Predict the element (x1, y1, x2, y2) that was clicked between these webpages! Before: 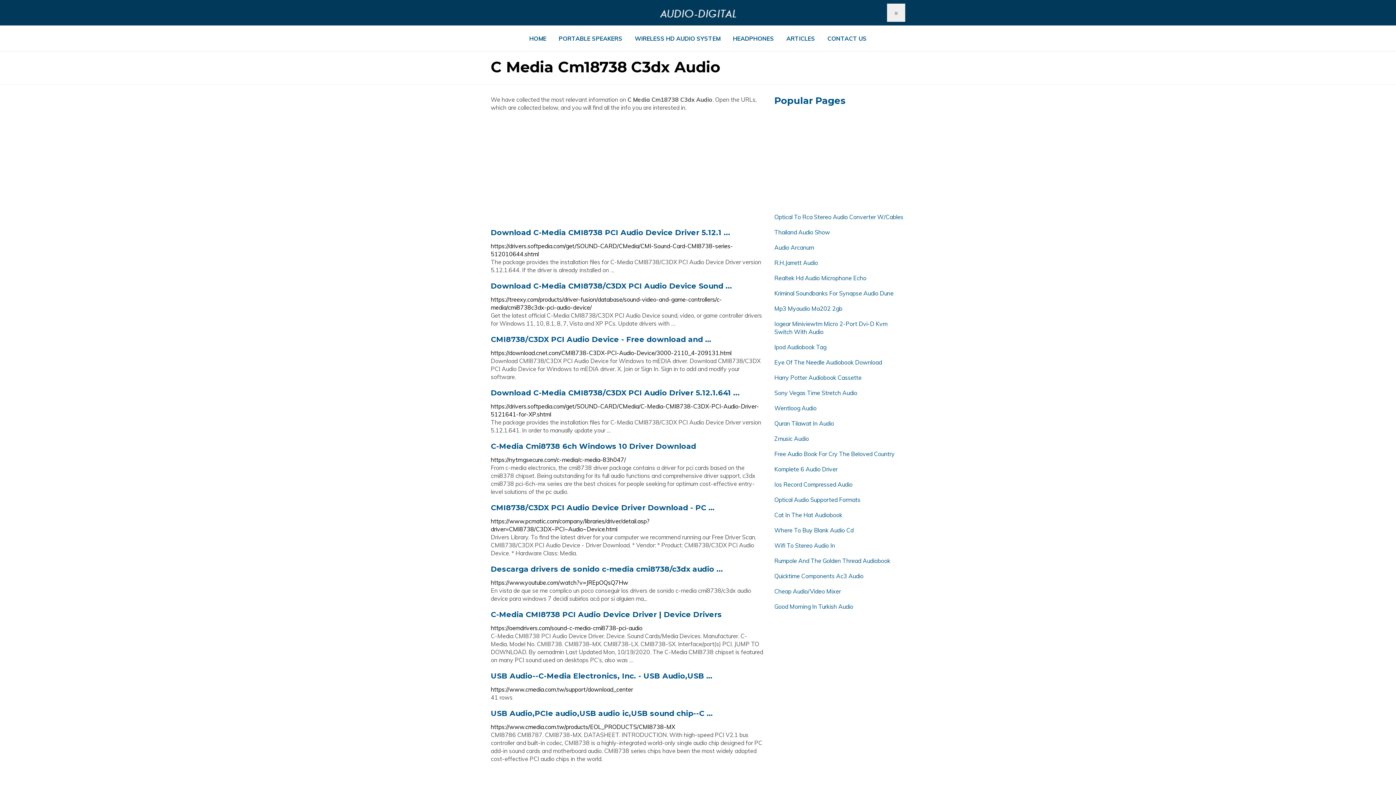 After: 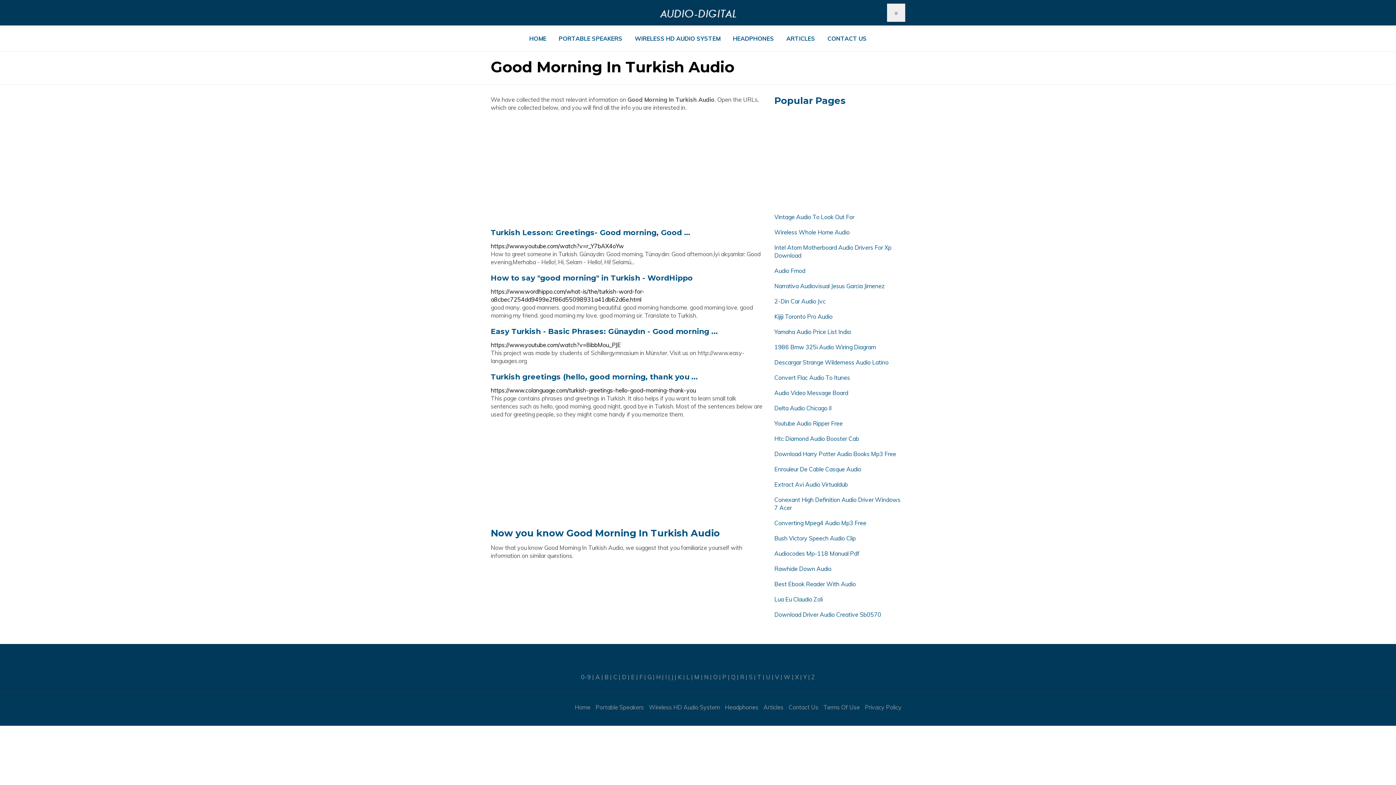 Action: bbox: (774, 603, 853, 610) label: Good Morning In Turkish Audio